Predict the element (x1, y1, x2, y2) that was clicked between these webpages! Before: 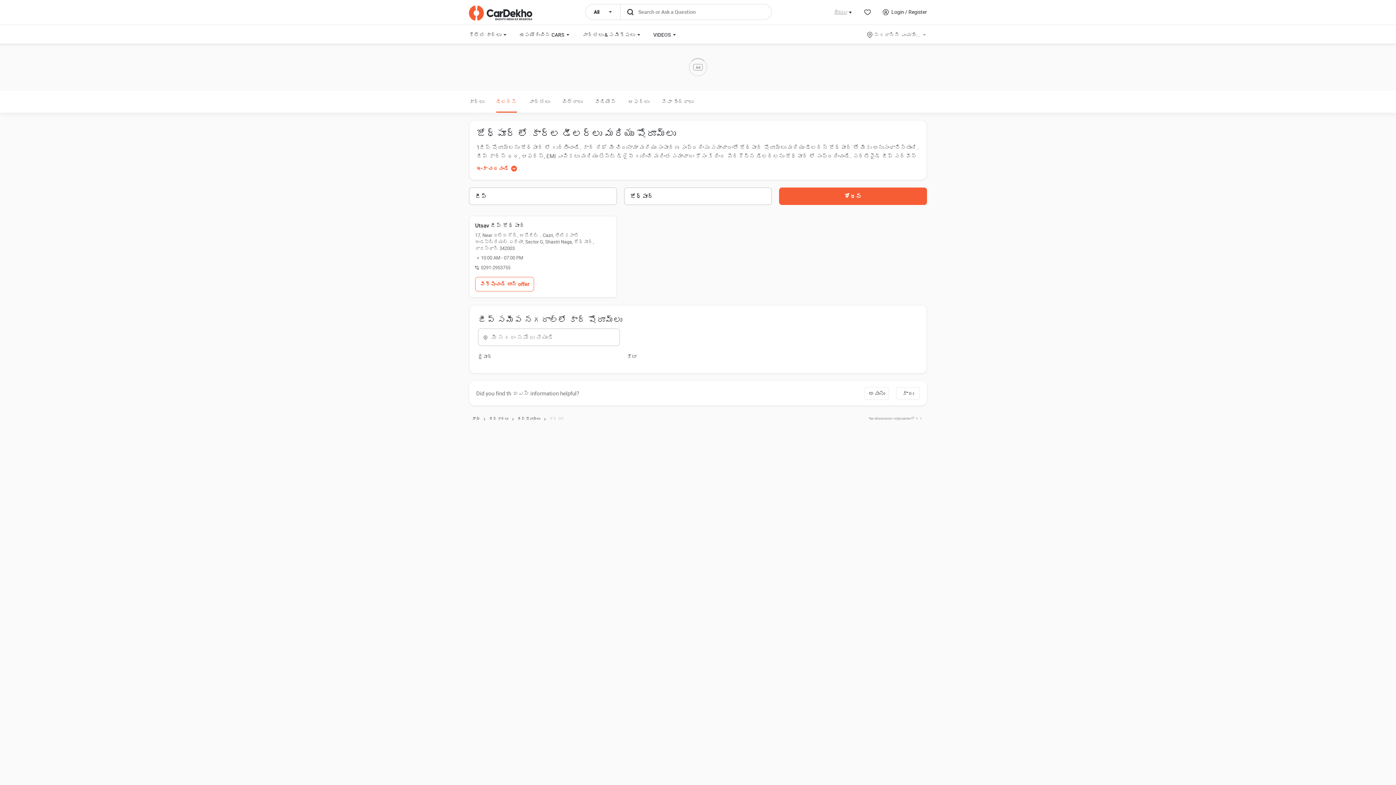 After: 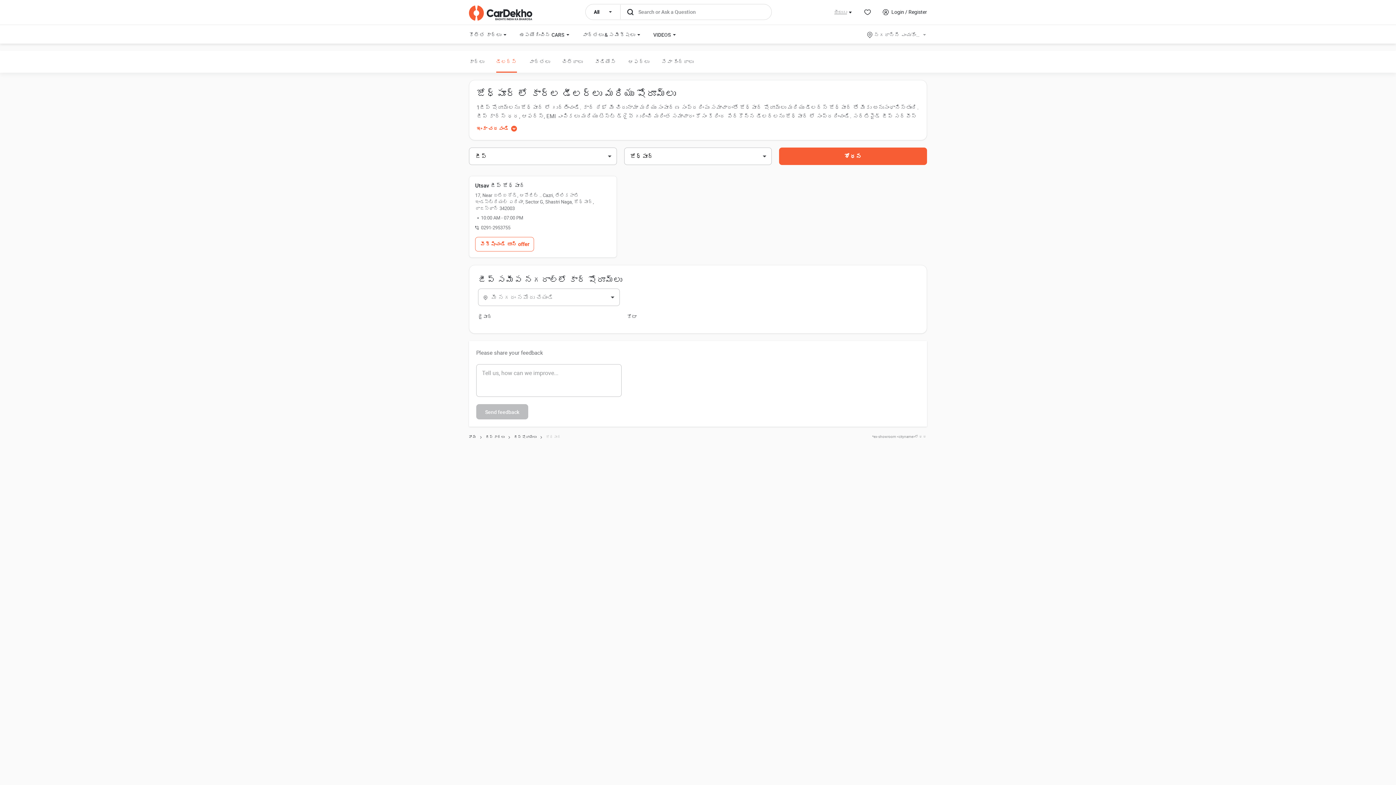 Action: bbox: (896, 660, 920, 672) label: కాదు